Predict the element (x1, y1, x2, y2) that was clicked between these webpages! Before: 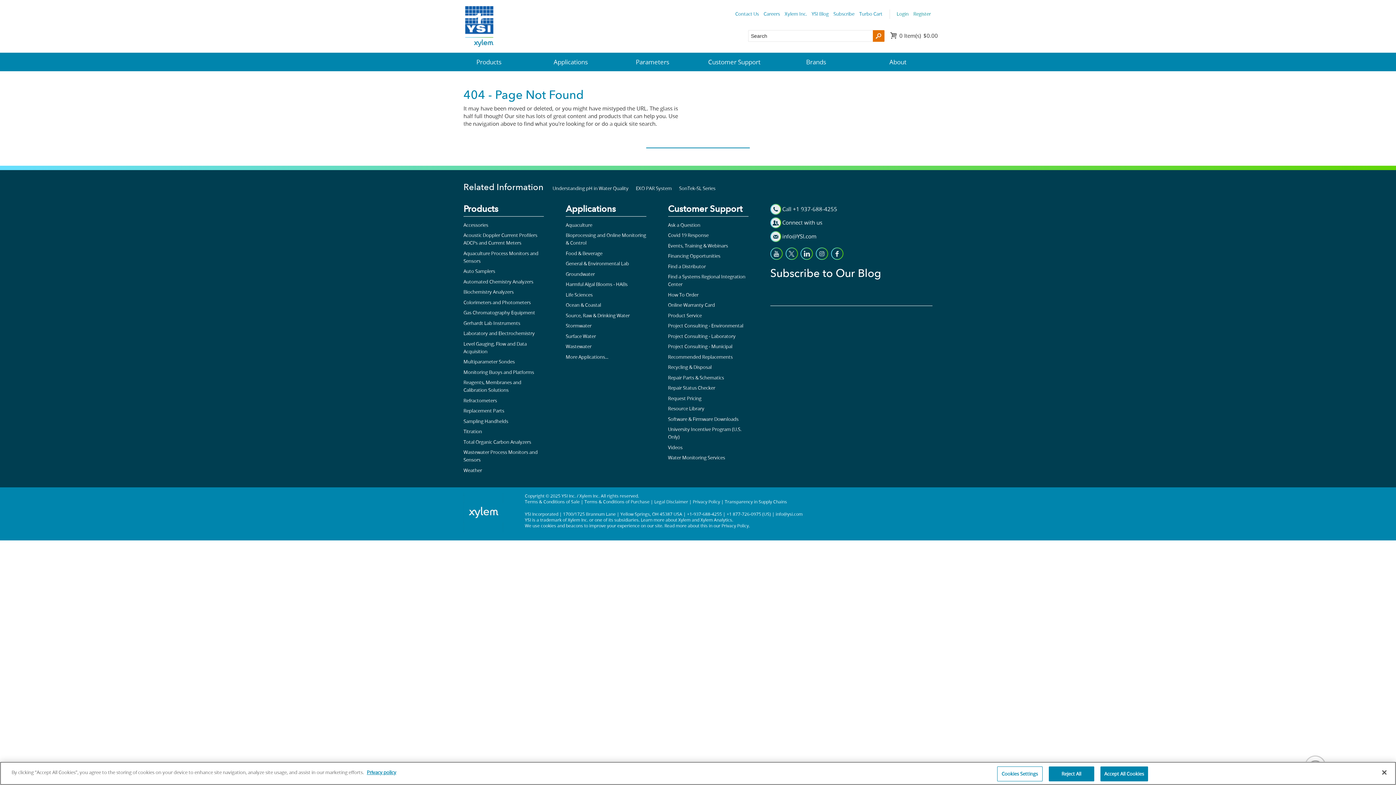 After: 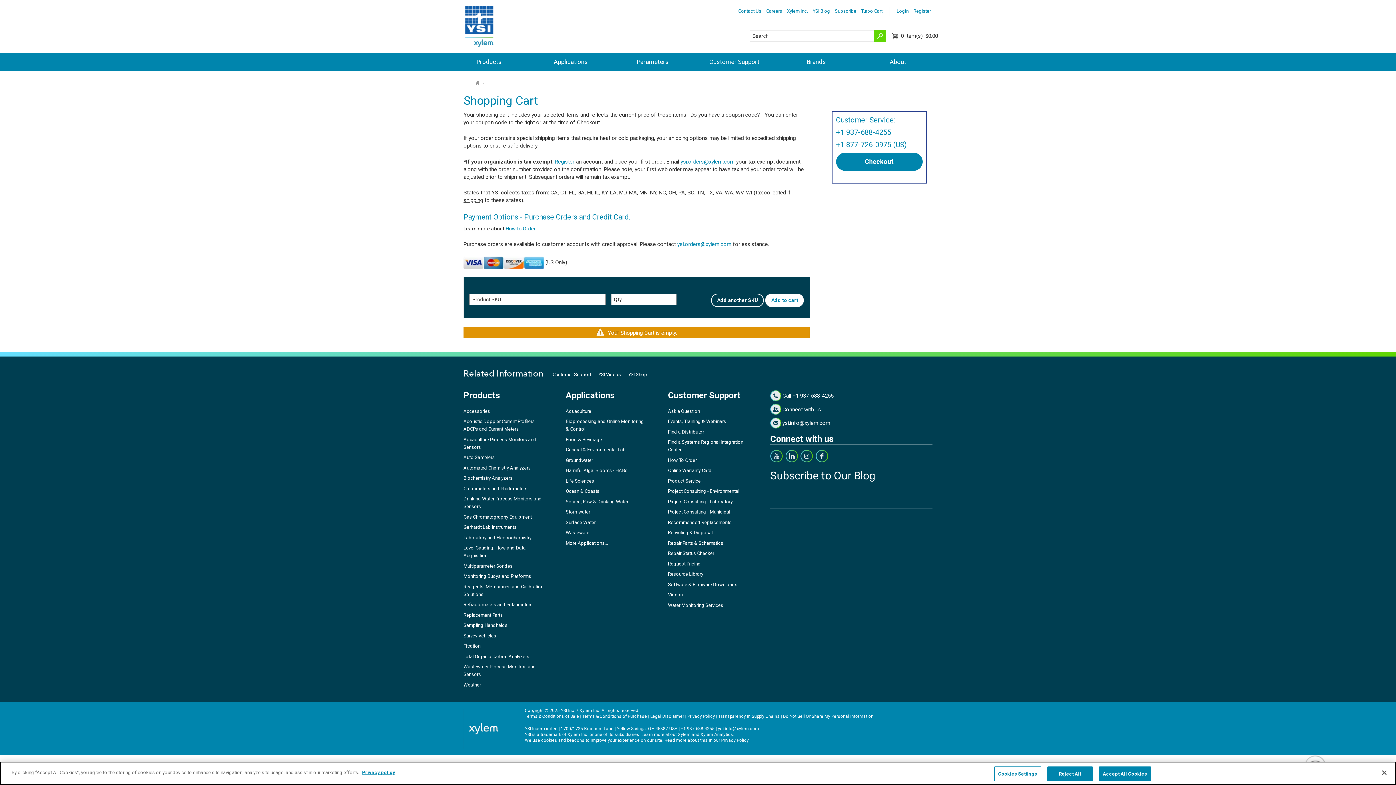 Action: bbox: (899, 32, 938, 39) label: 0 Item(s) $0.00